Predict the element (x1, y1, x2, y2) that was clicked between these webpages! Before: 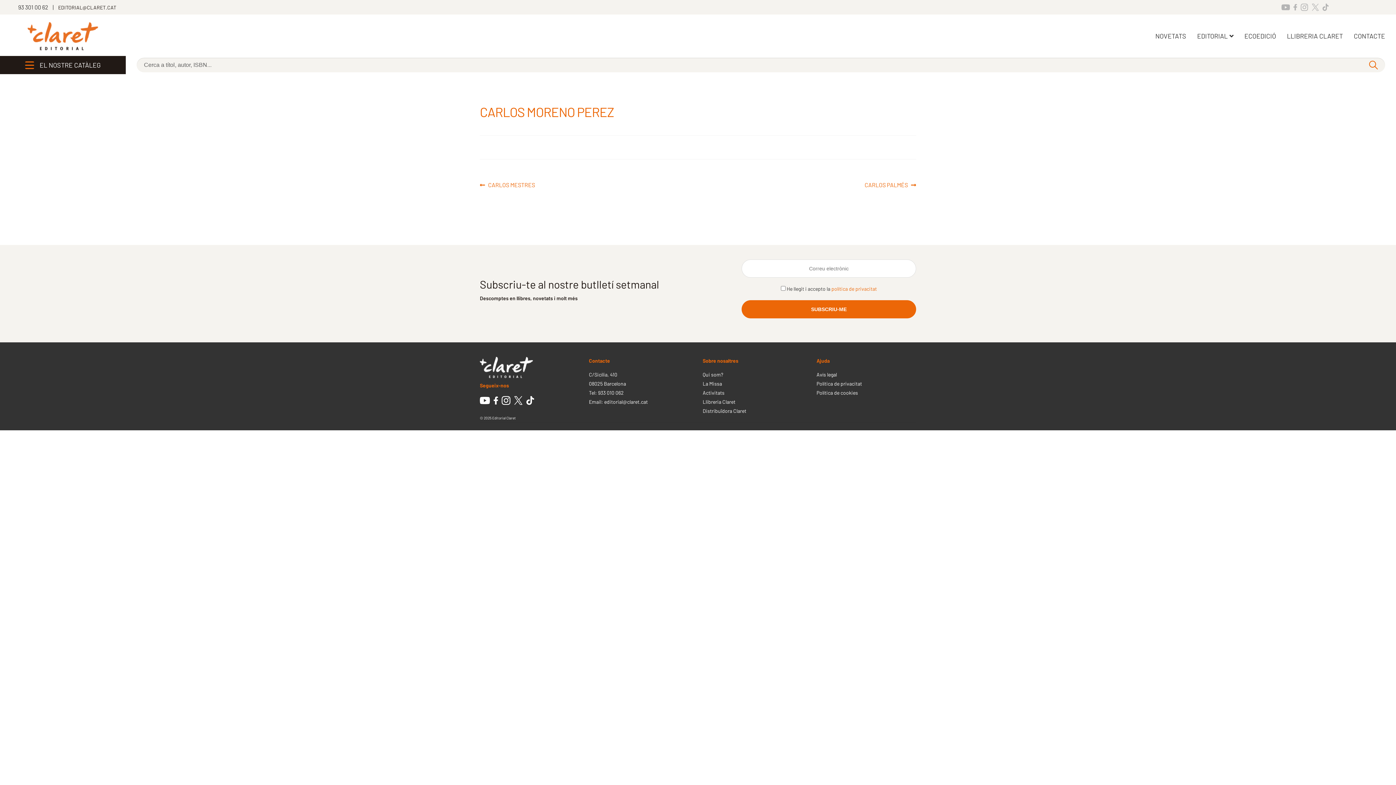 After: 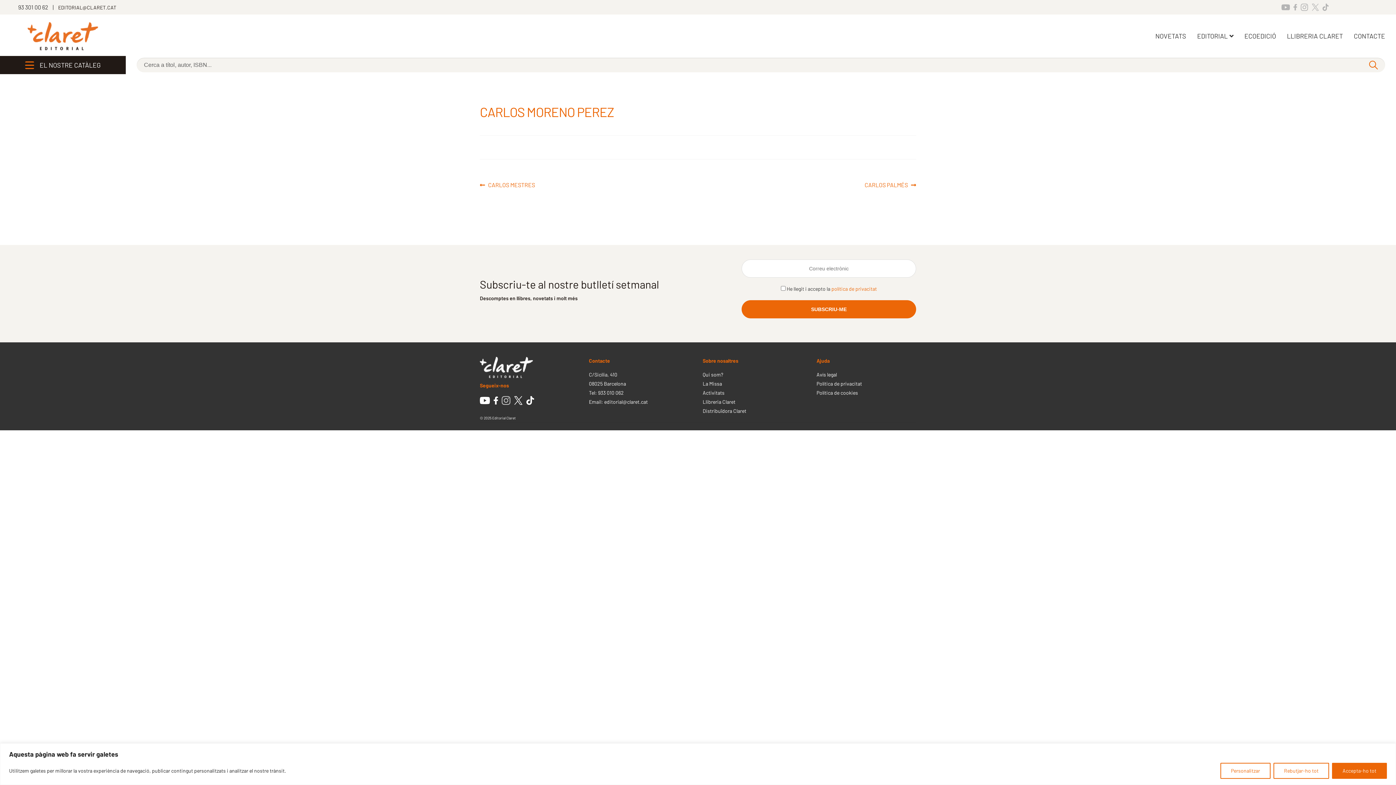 Action: bbox: (501, 396, 514, 405)